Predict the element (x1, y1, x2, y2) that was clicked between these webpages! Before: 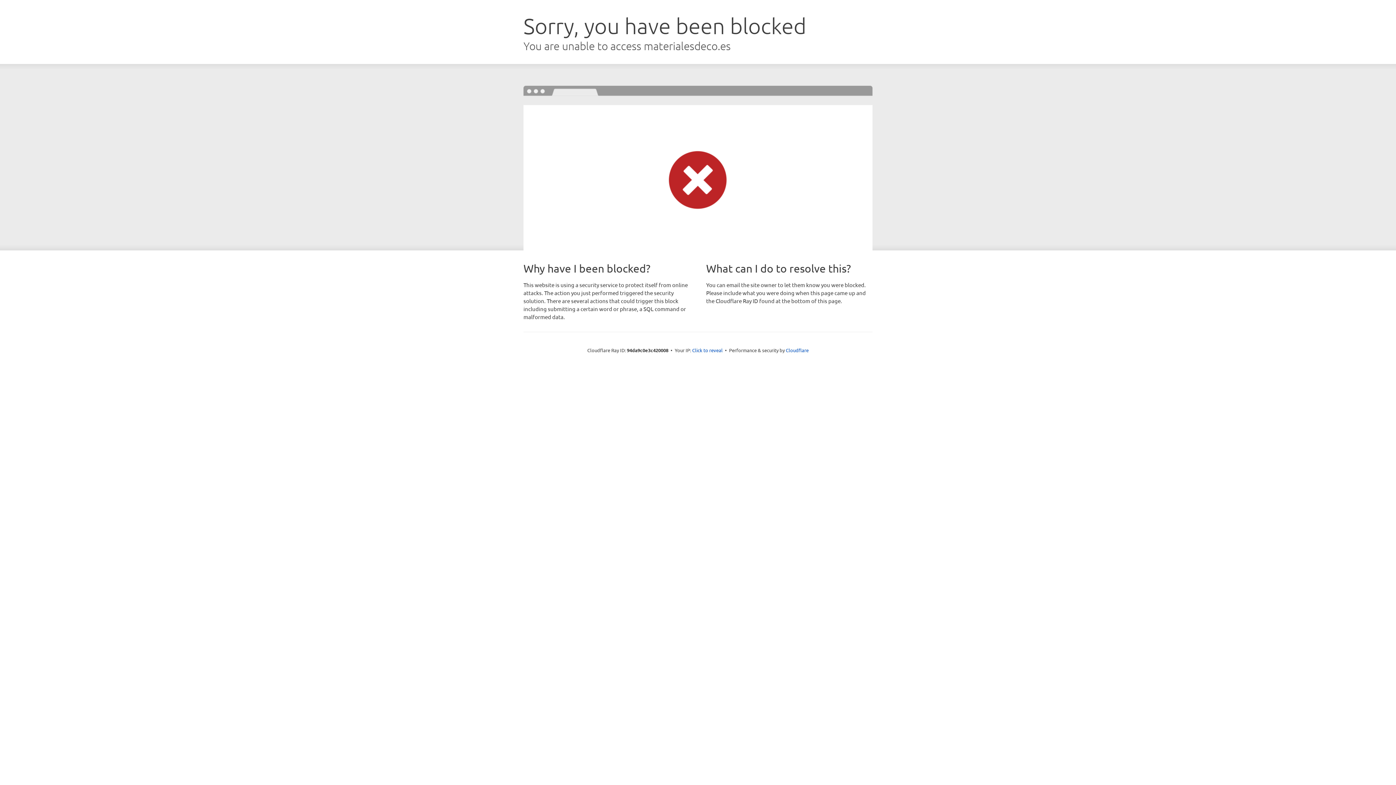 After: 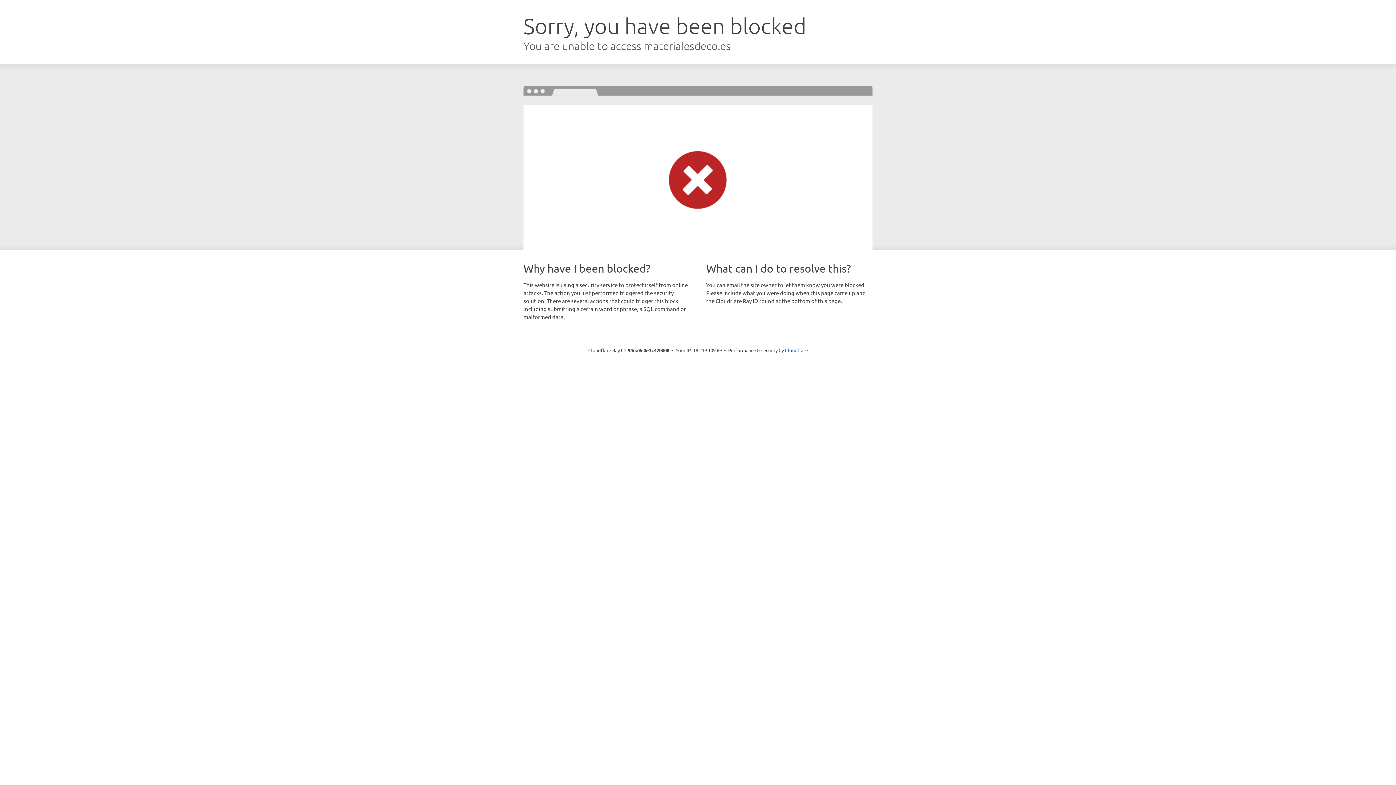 Action: label: Click to reveal bbox: (692, 346, 722, 353)